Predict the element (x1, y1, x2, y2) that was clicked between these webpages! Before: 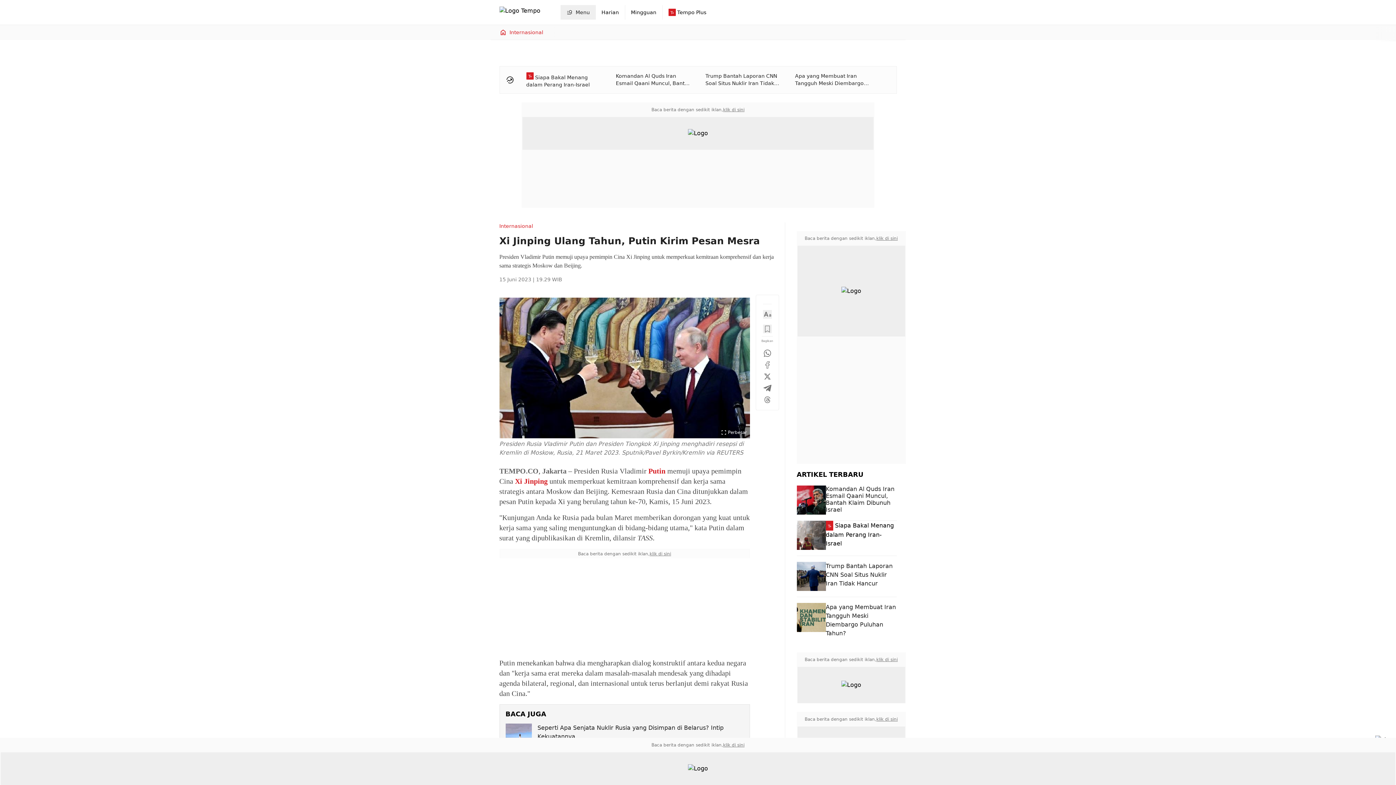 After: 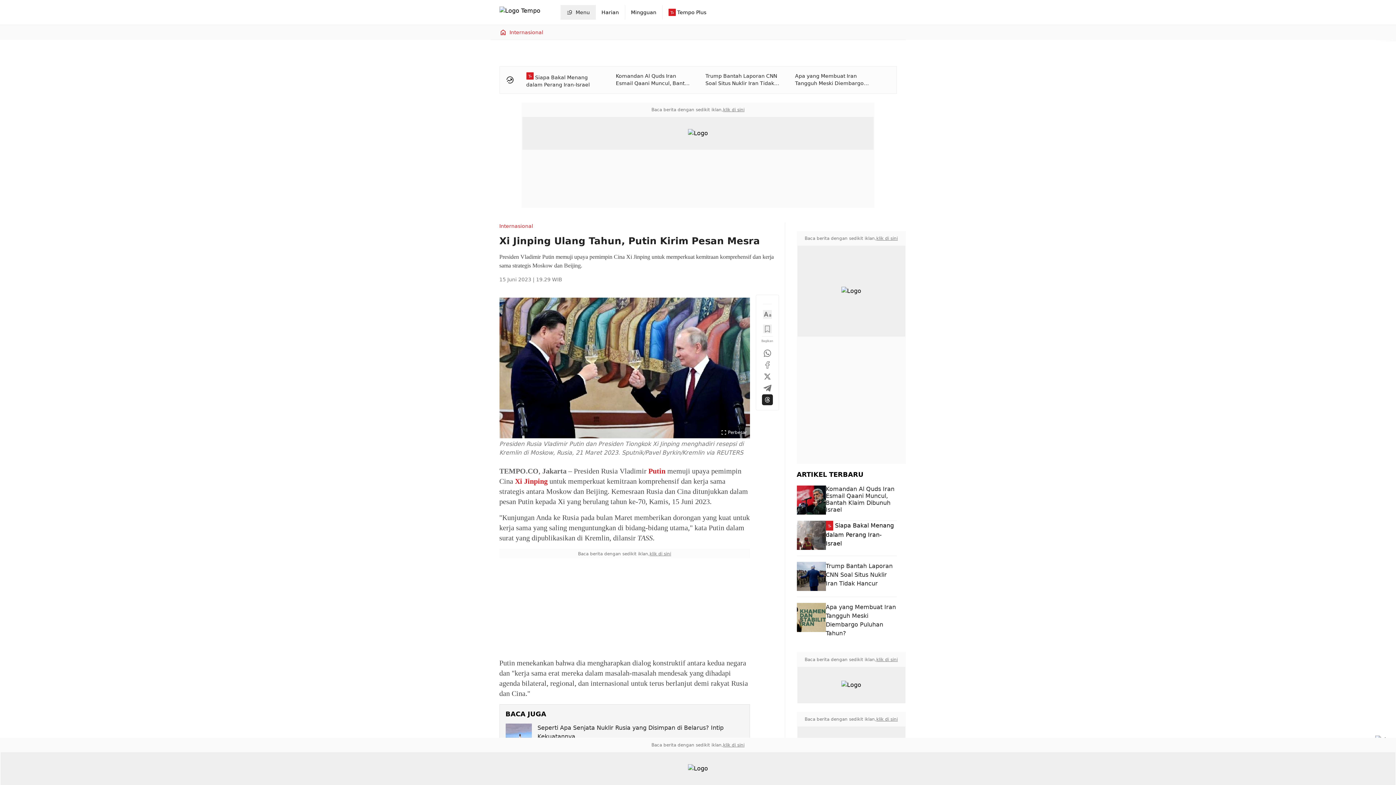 Action: bbox: (763, 395, 771, 404)